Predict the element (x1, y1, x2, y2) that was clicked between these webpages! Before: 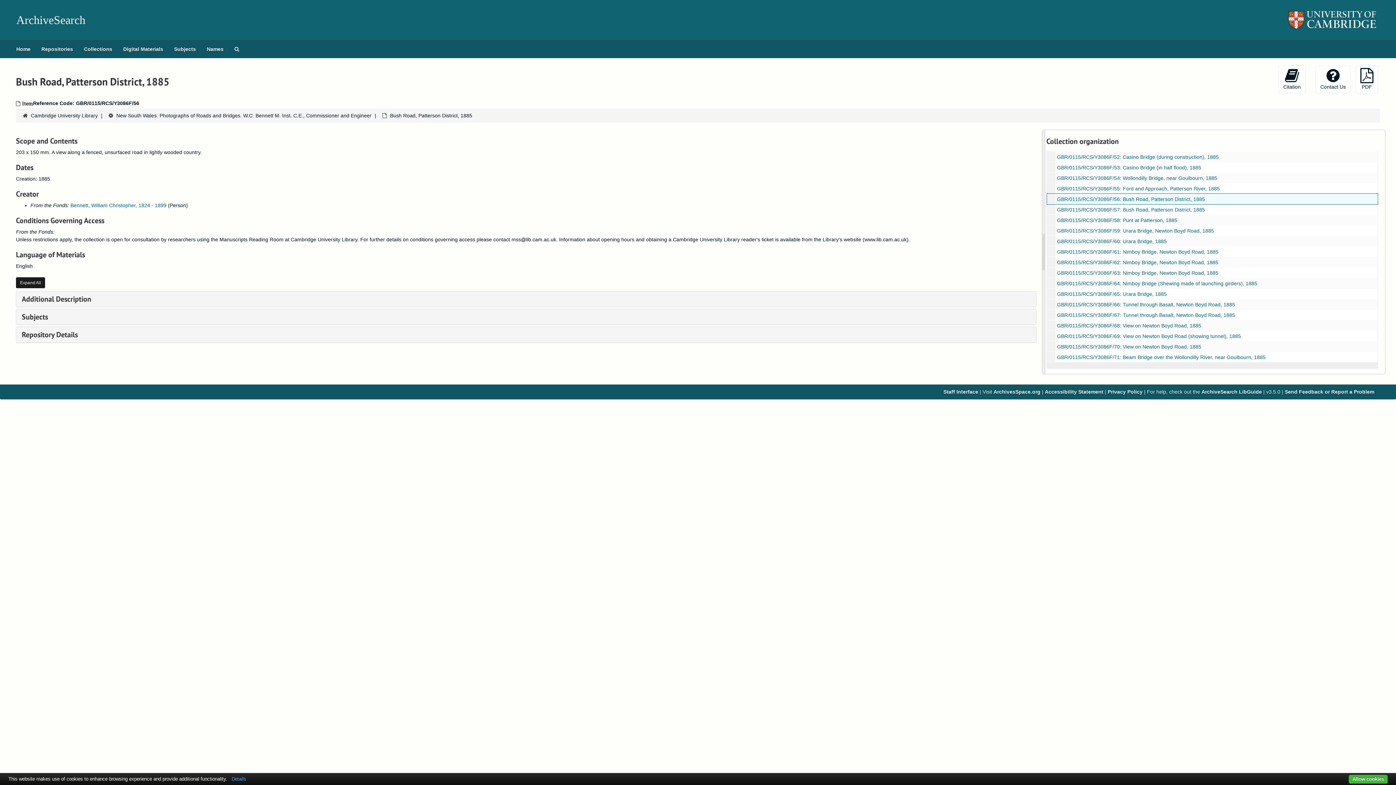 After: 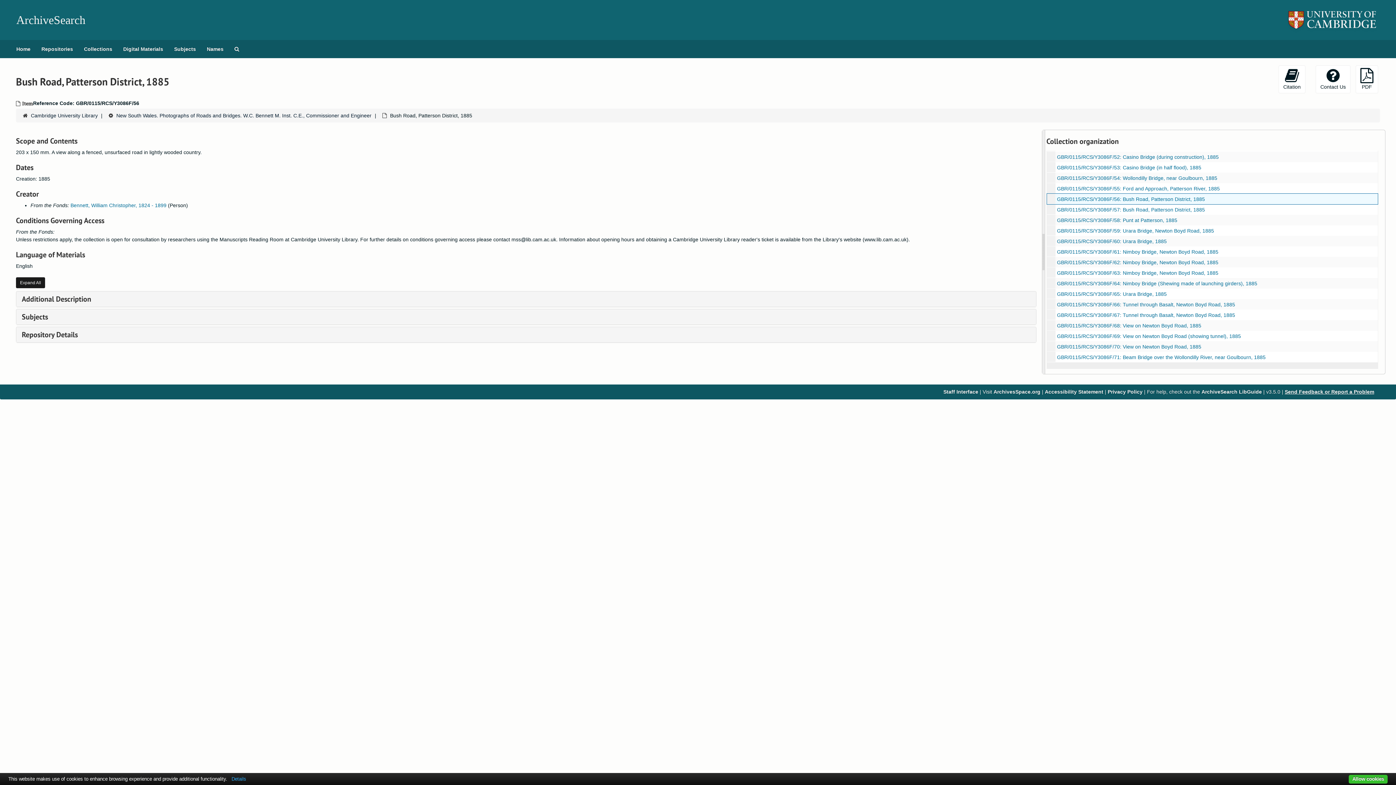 Action: bbox: (1285, 389, 1374, 394) label: Send Feedback or Report a Problem